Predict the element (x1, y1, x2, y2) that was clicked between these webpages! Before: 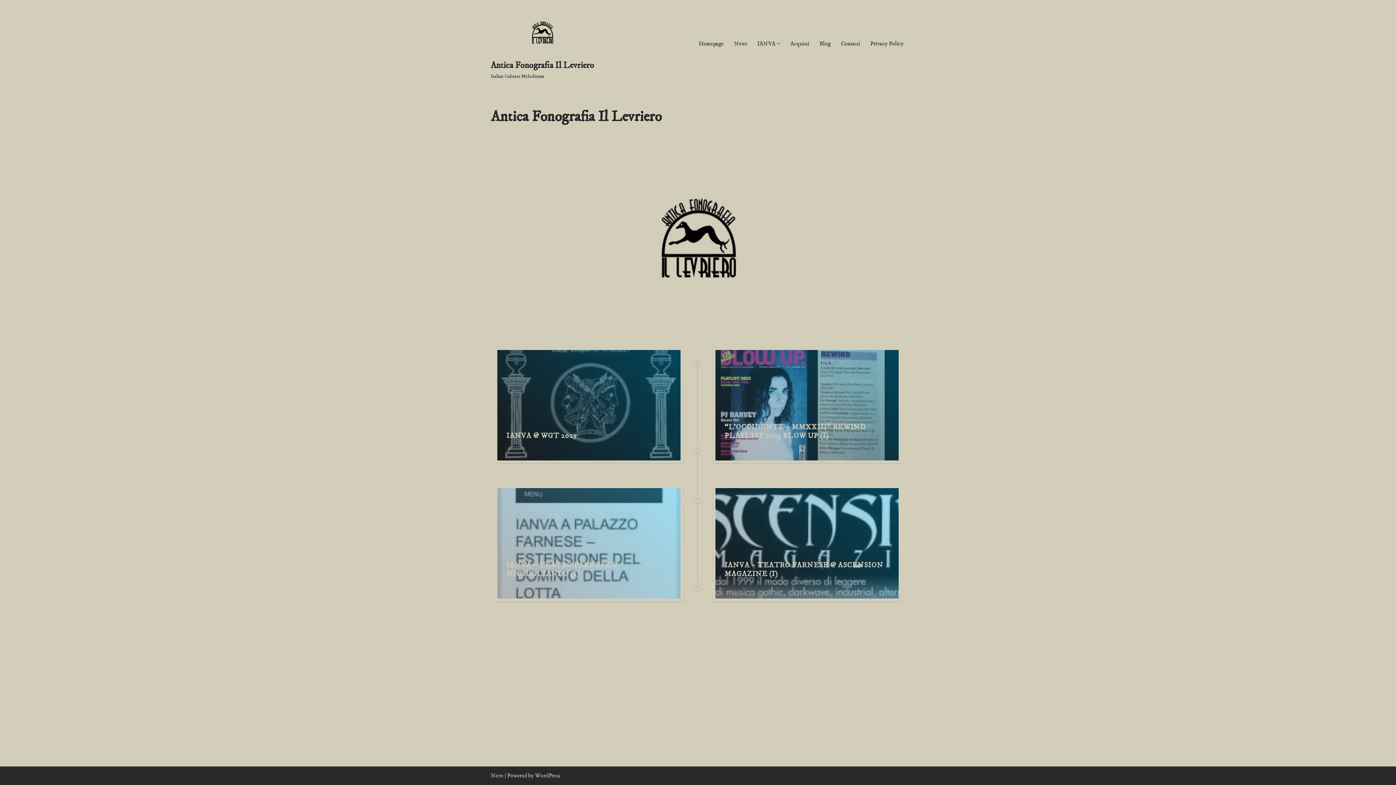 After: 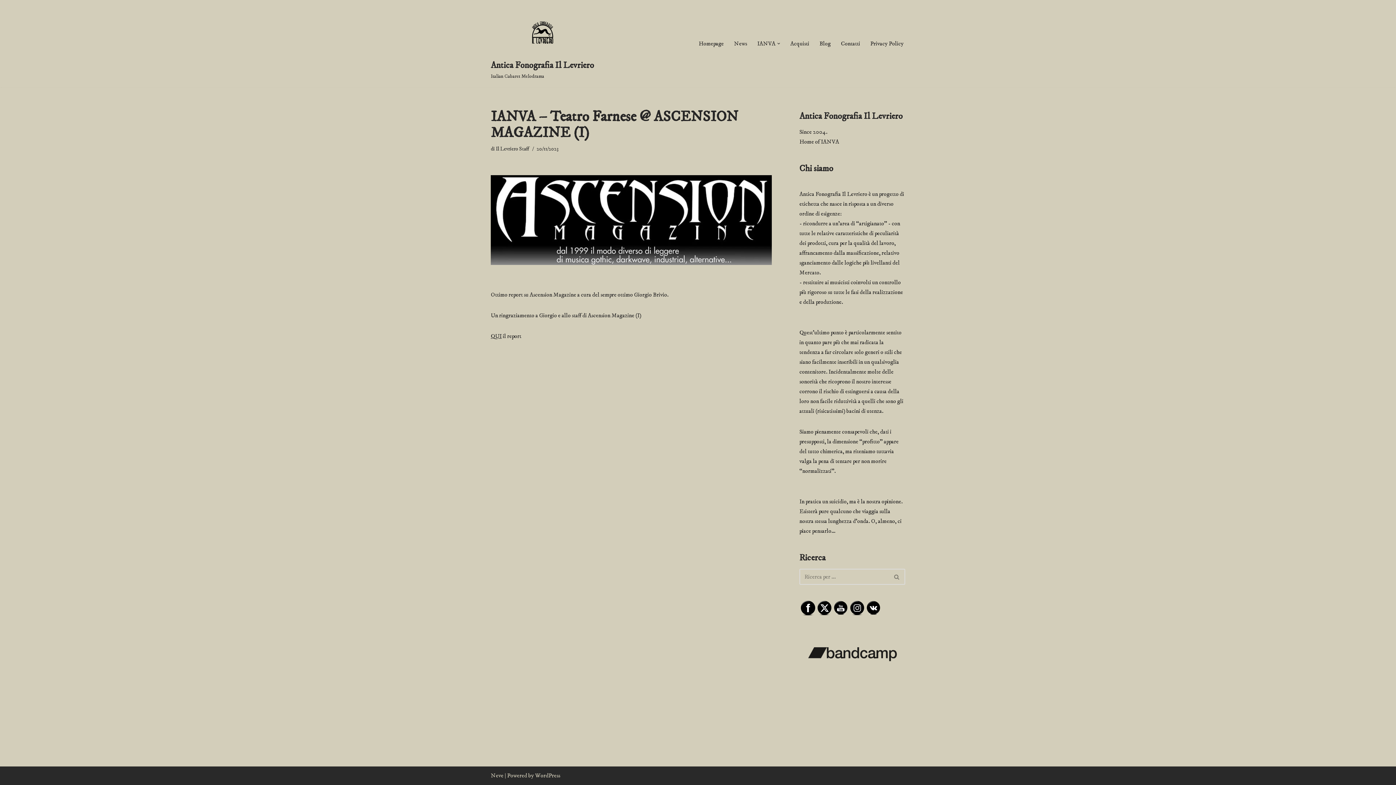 Action: label: 20/11/2023

Ottimo report su Ascension Magazine a cura del sempre ottimo...

IANVA – TEATRO FARNESE @ ASCENSION MAGAZINE (I) bbox: (715, 488, 898, 598)